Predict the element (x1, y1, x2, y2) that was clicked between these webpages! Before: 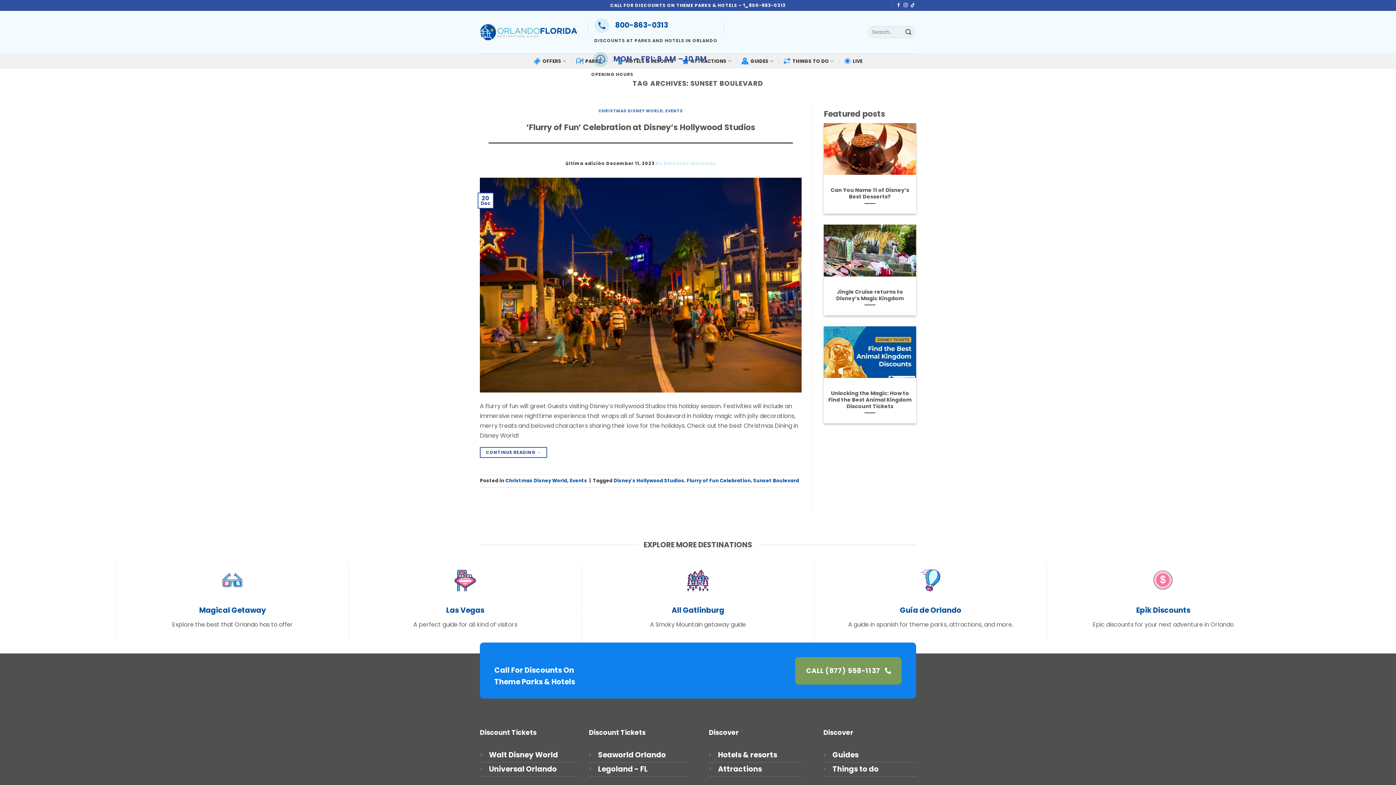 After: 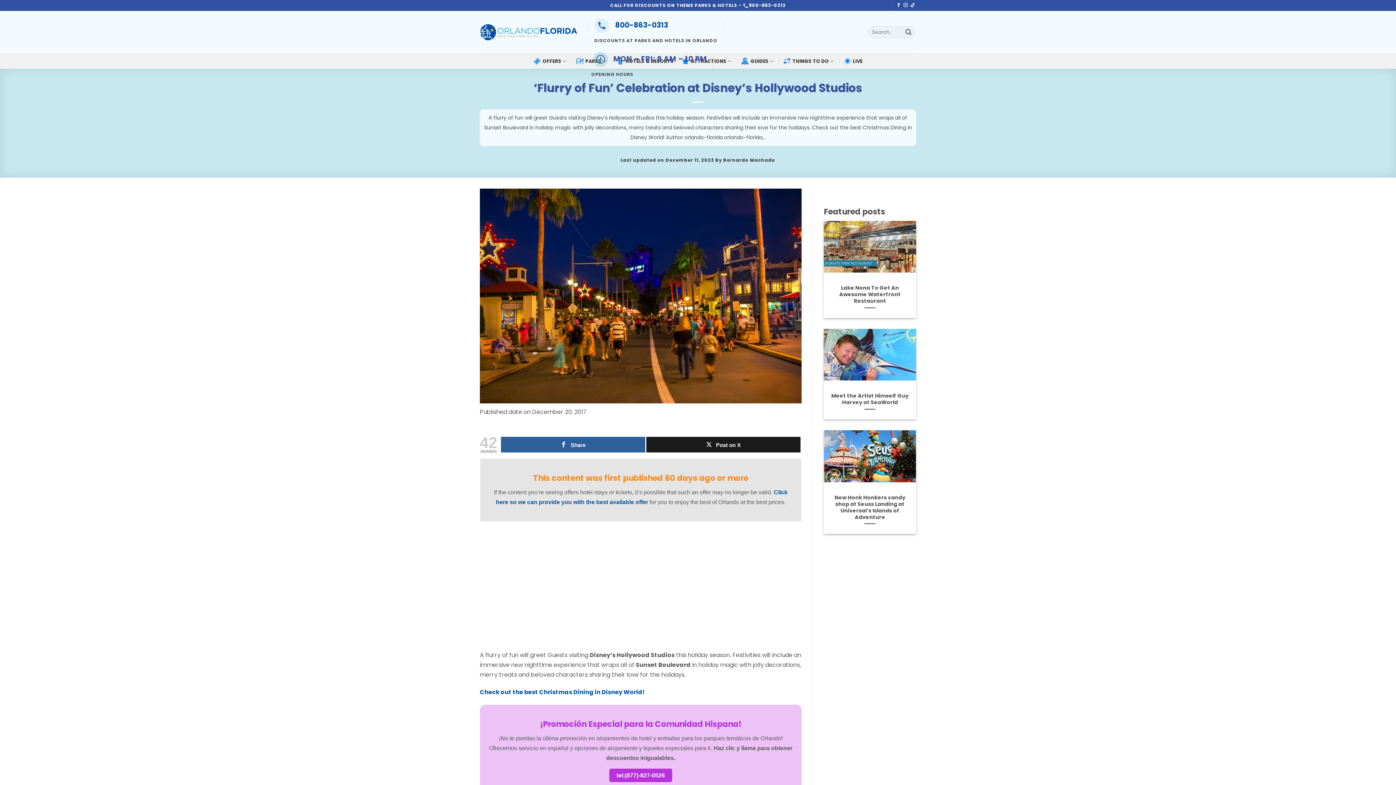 Action: bbox: (480, 280, 801, 288)